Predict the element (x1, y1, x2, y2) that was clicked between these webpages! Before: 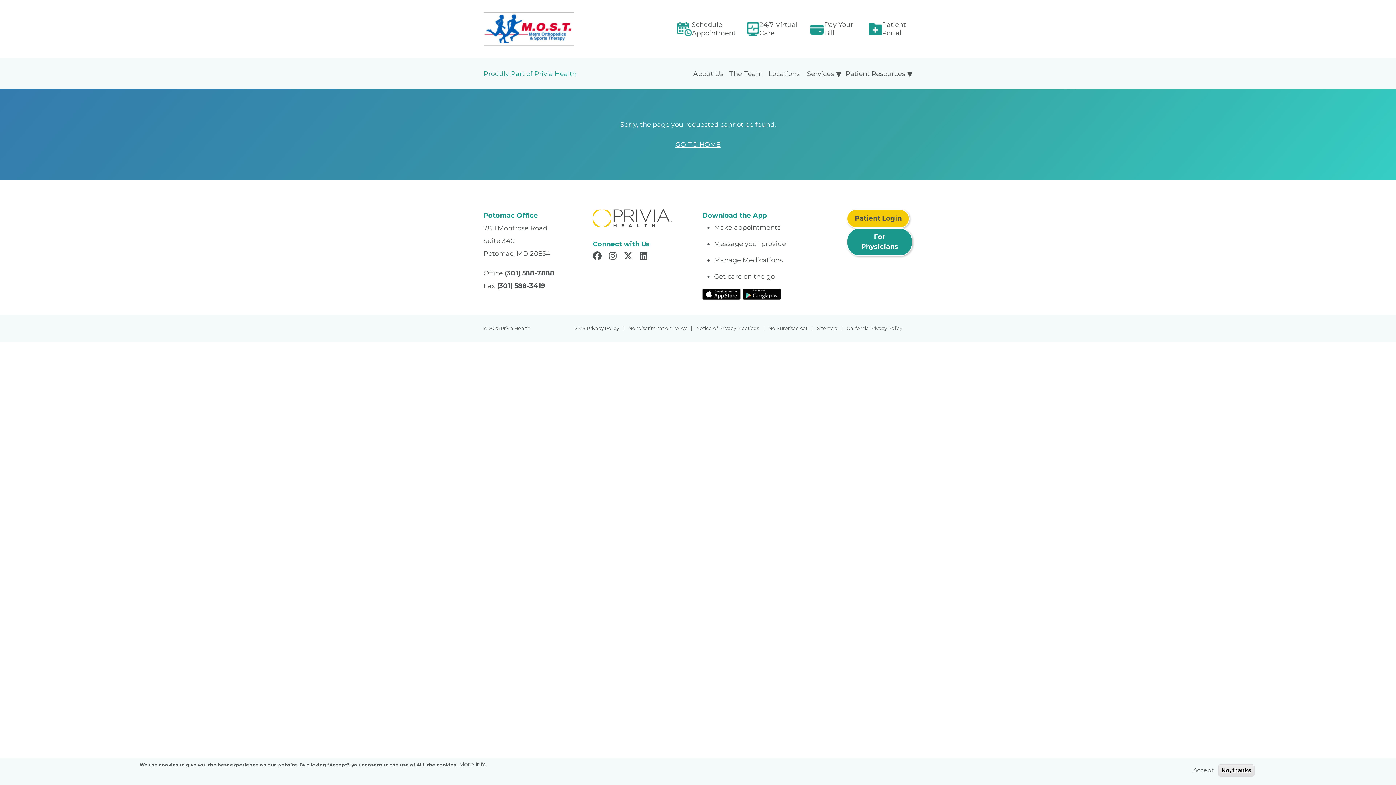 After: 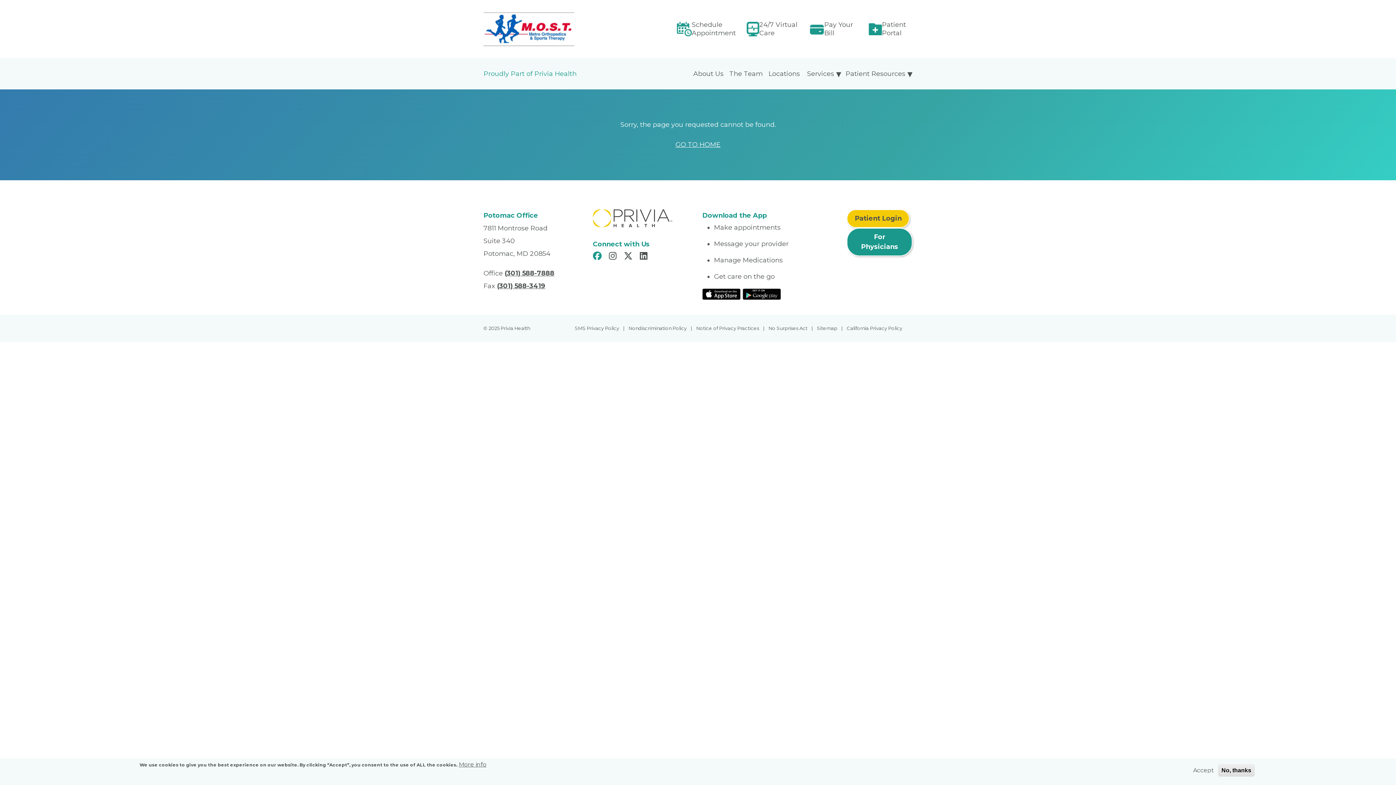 Action: label: Read more in Facebook bbox: (593, 253, 604, 261)